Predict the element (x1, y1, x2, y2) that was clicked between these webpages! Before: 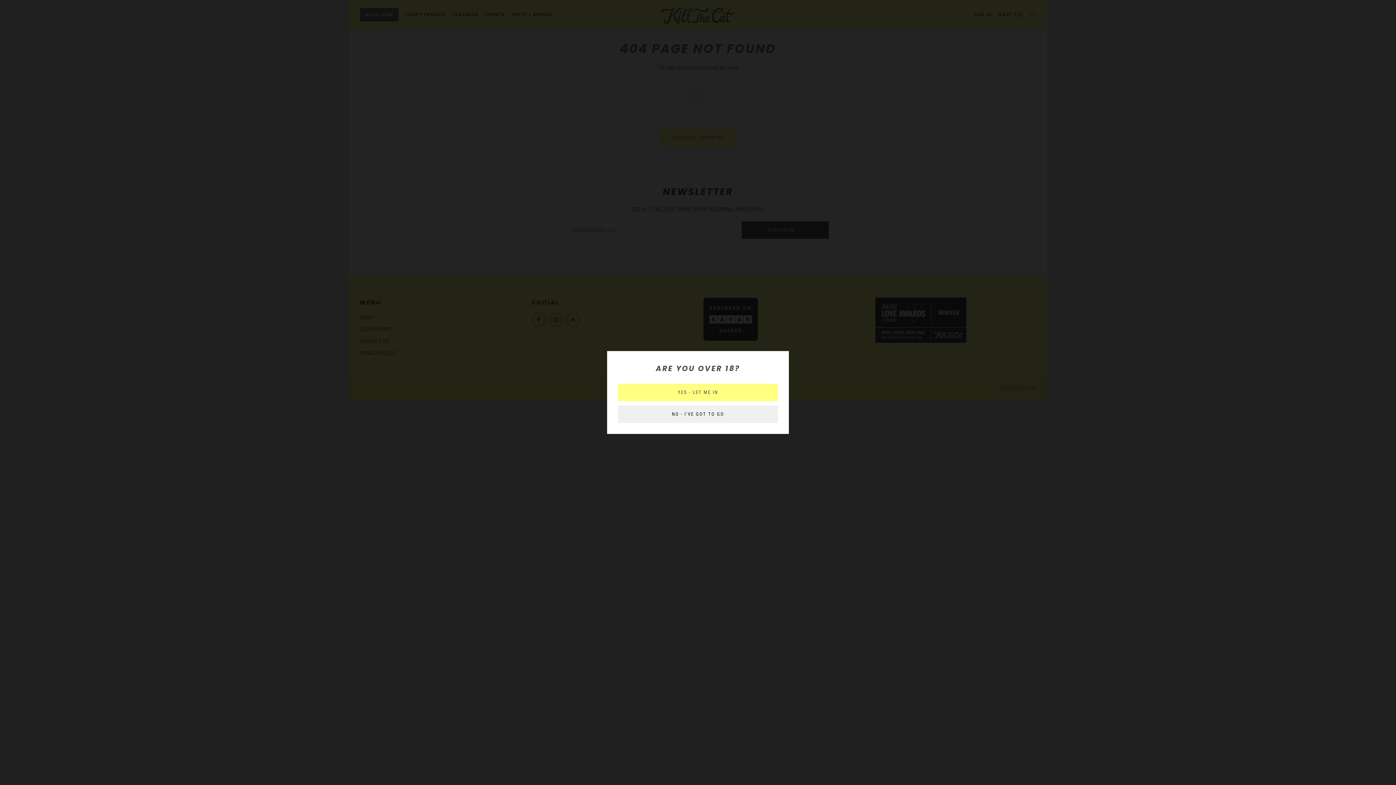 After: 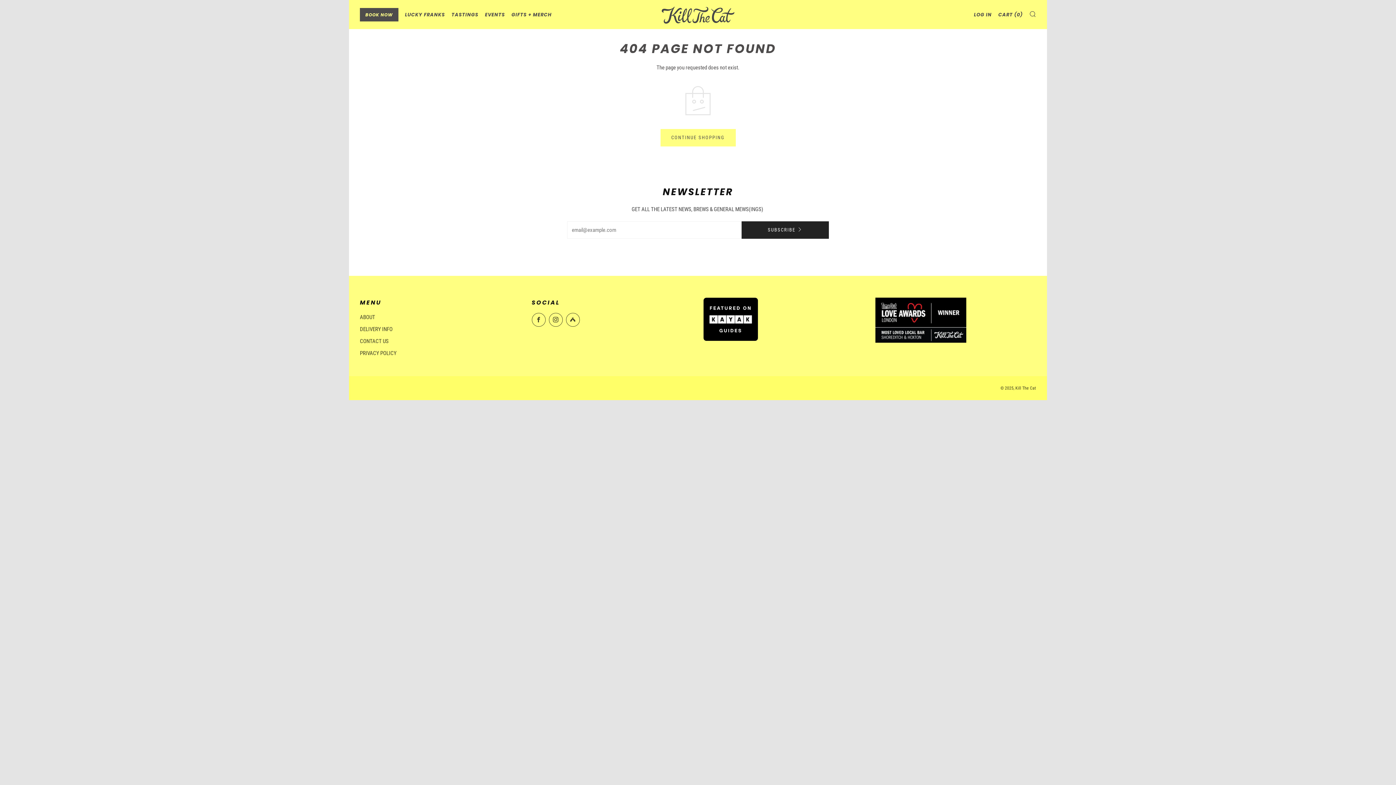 Action: label: YES - LET ME IN bbox: (618, 384, 778, 401)